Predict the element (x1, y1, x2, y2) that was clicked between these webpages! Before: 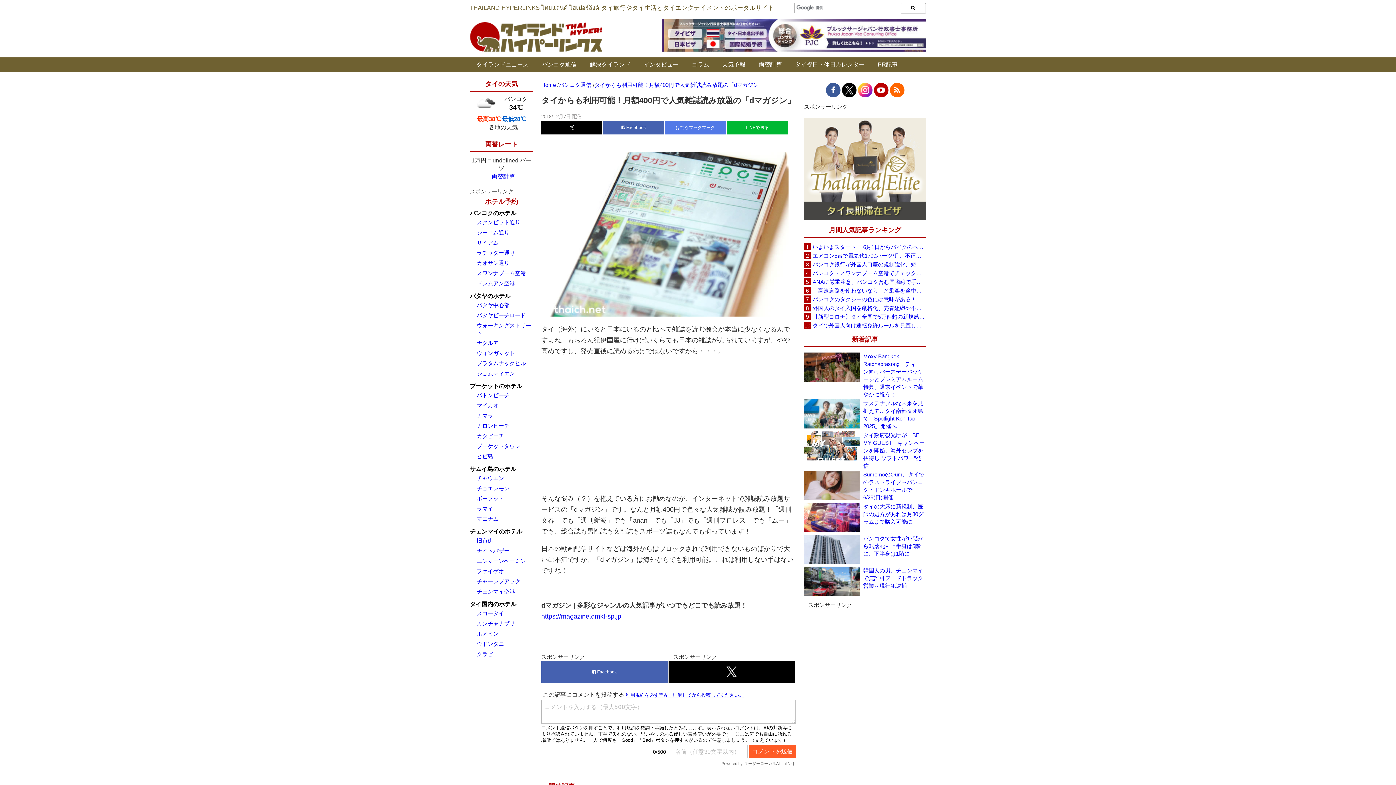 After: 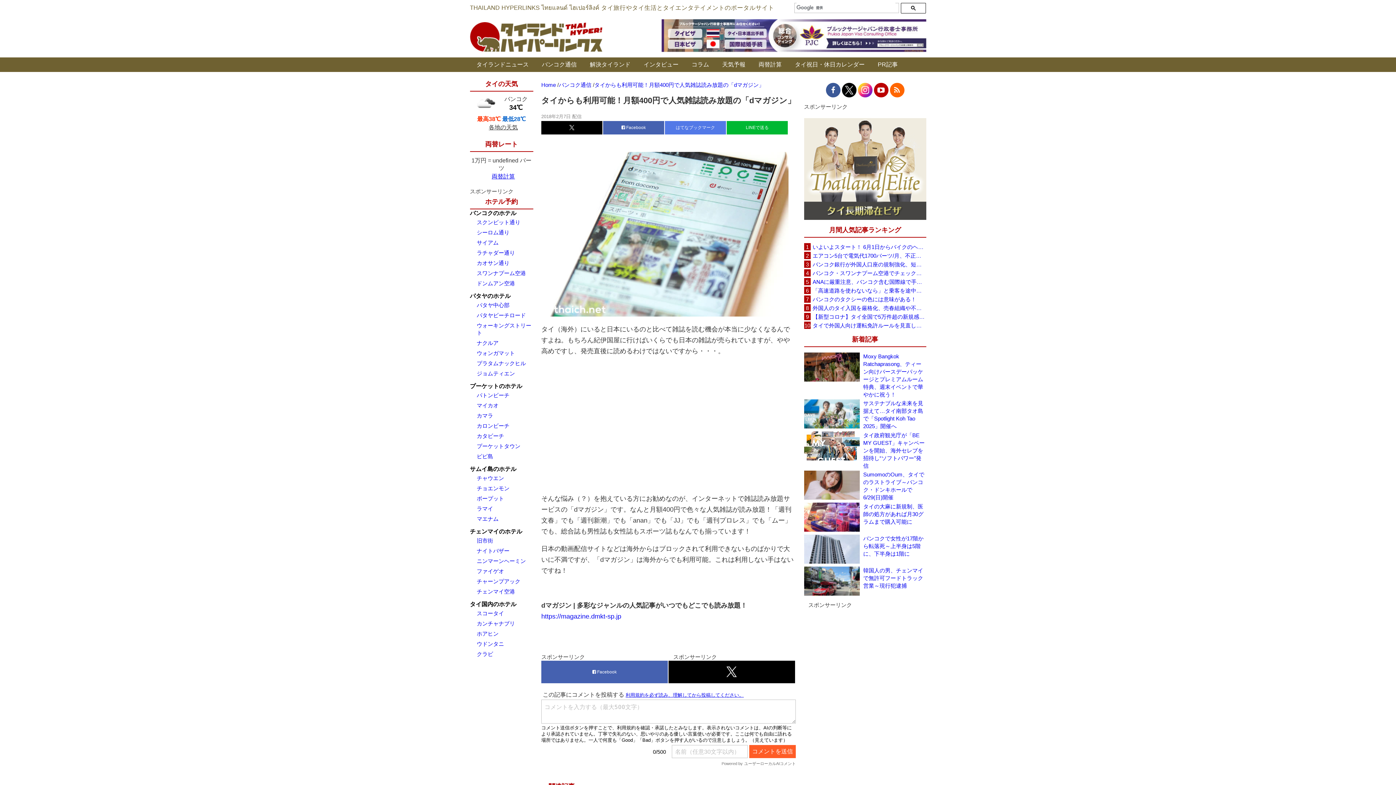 Action: label: ラチャダー通り bbox: (476, 249, 515, 256)